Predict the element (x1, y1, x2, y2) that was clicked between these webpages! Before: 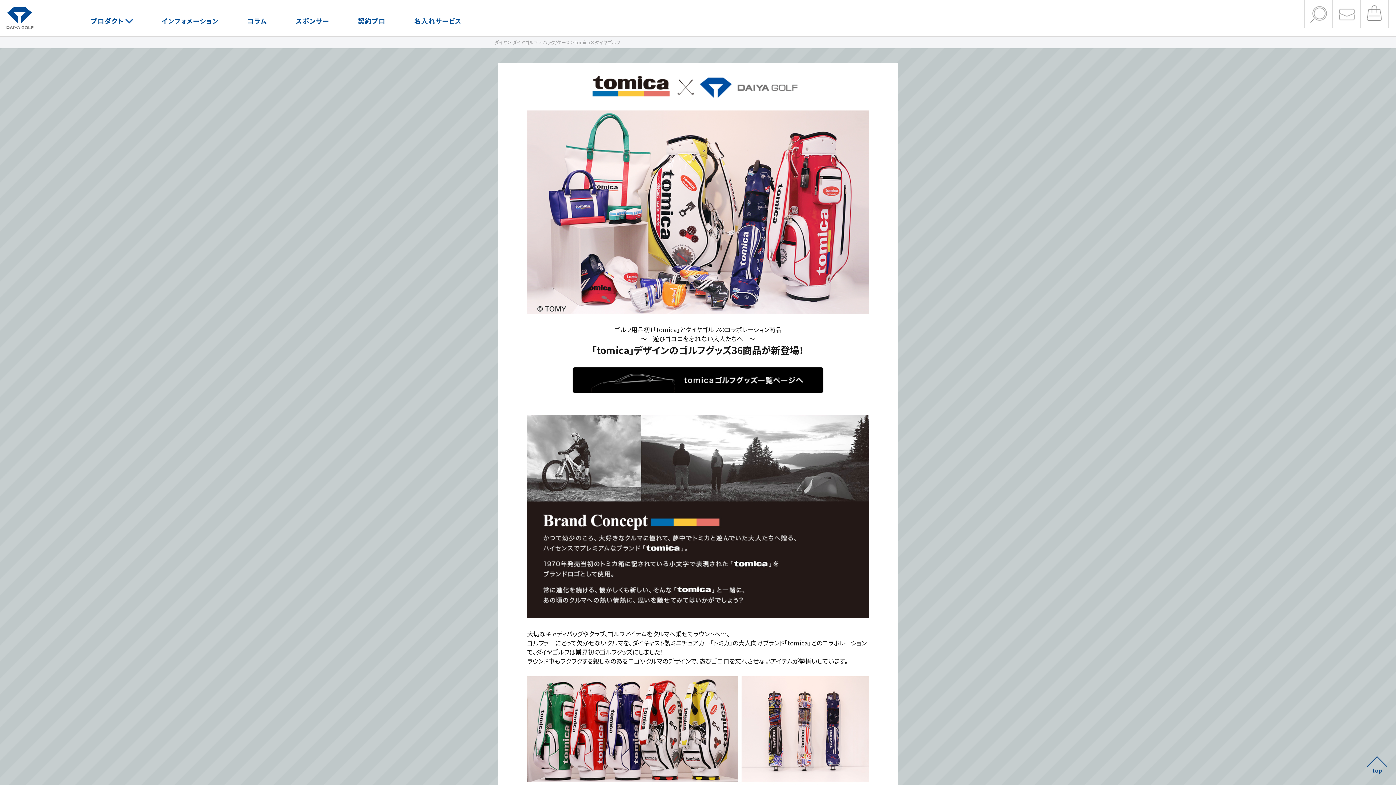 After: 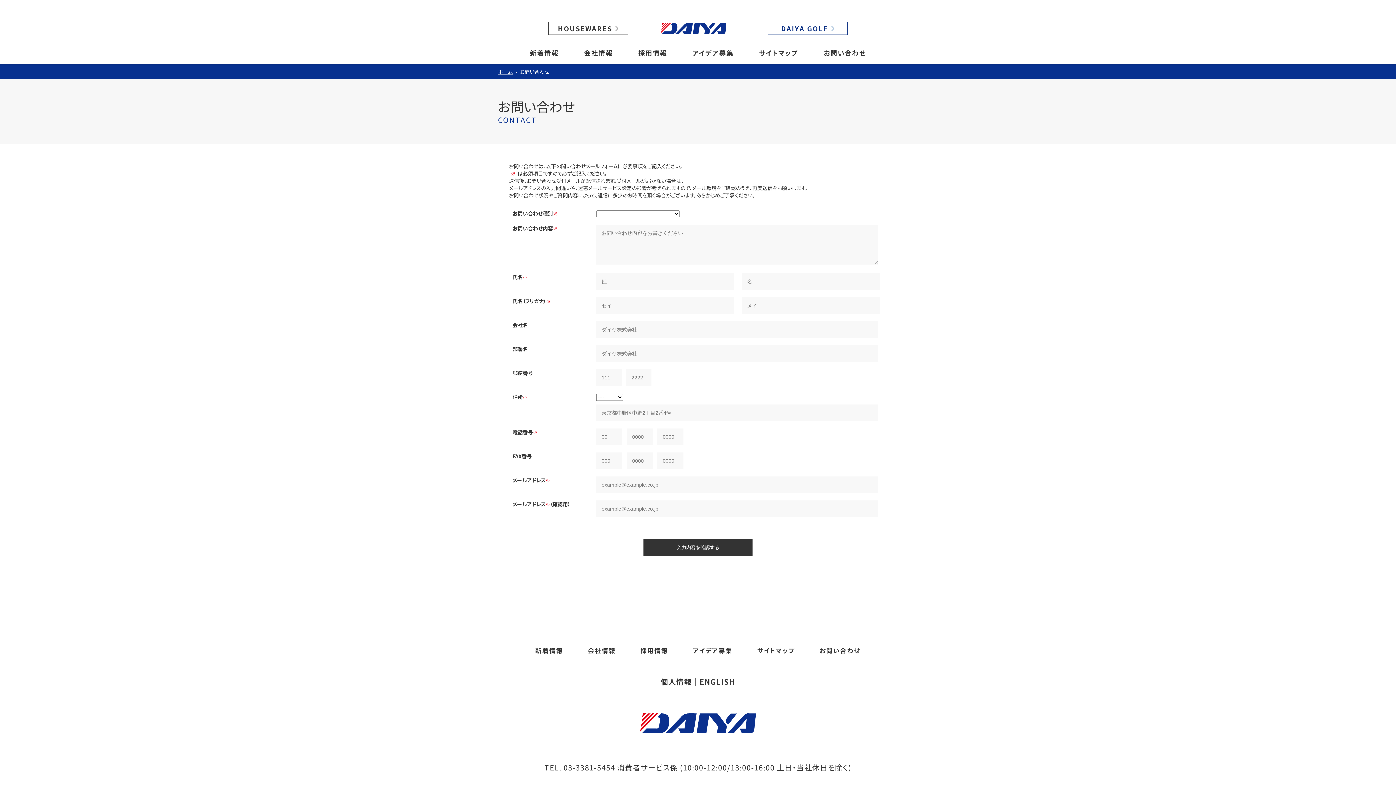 Action: bbox: (1333, 20, 1360, 27)